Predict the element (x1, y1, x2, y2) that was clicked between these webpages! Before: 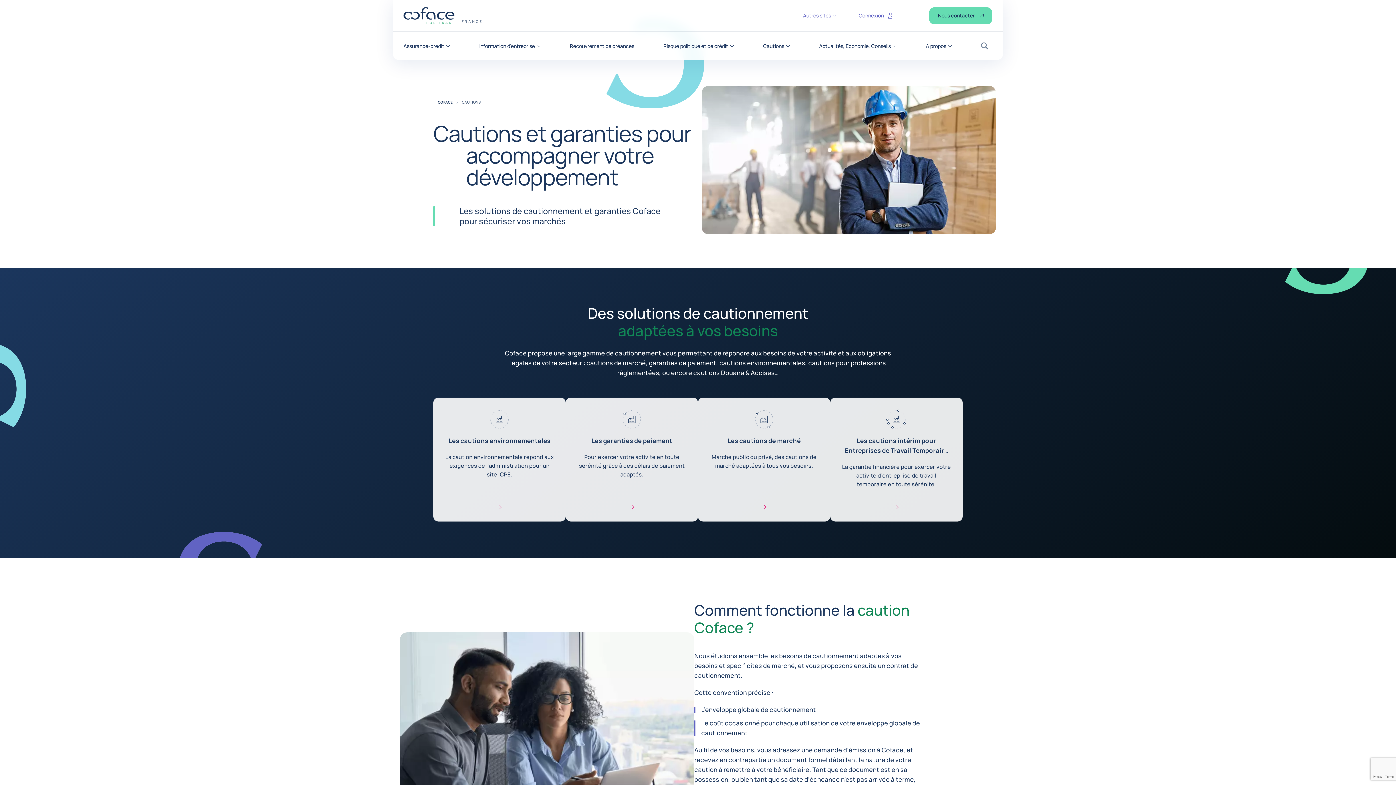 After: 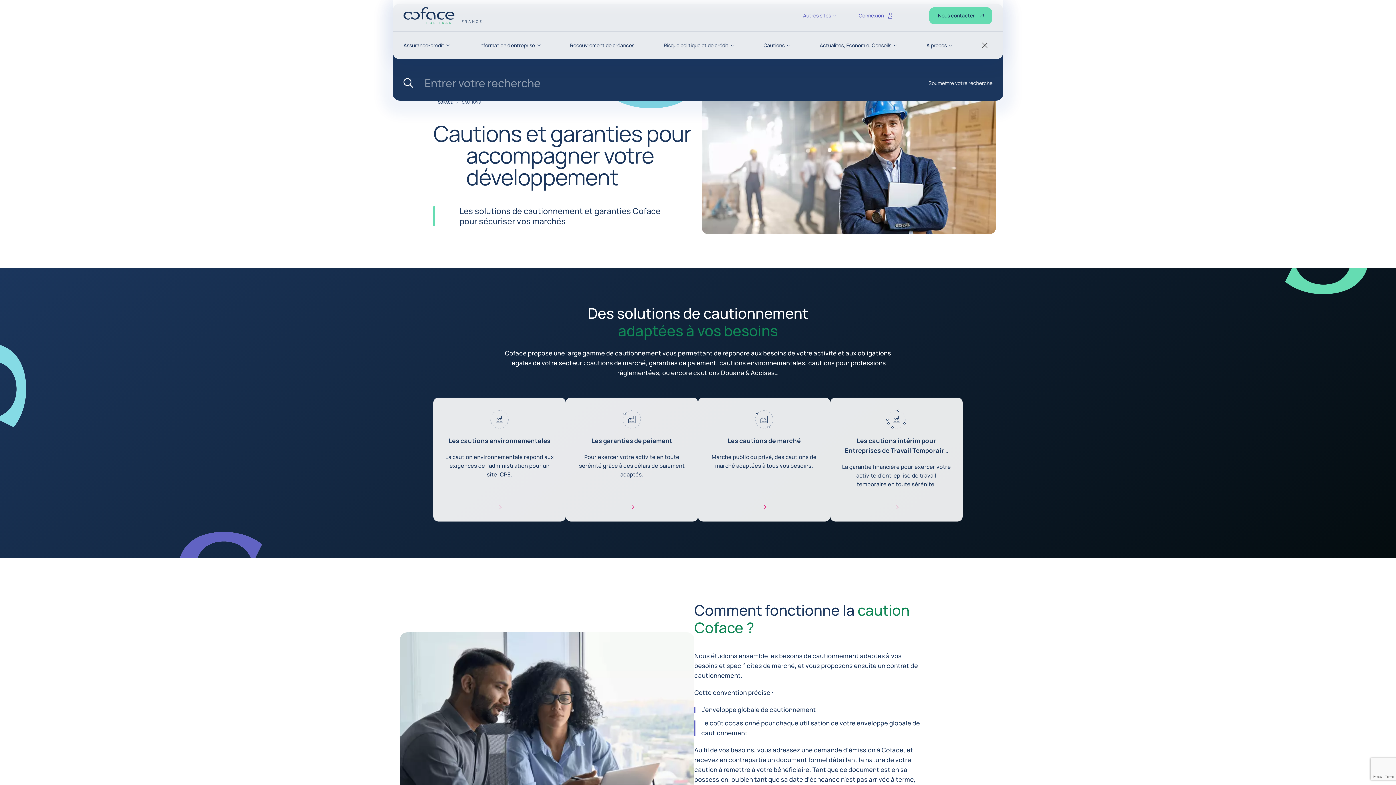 Action: label: Recherche bbox: (981, 42, 992, 49)